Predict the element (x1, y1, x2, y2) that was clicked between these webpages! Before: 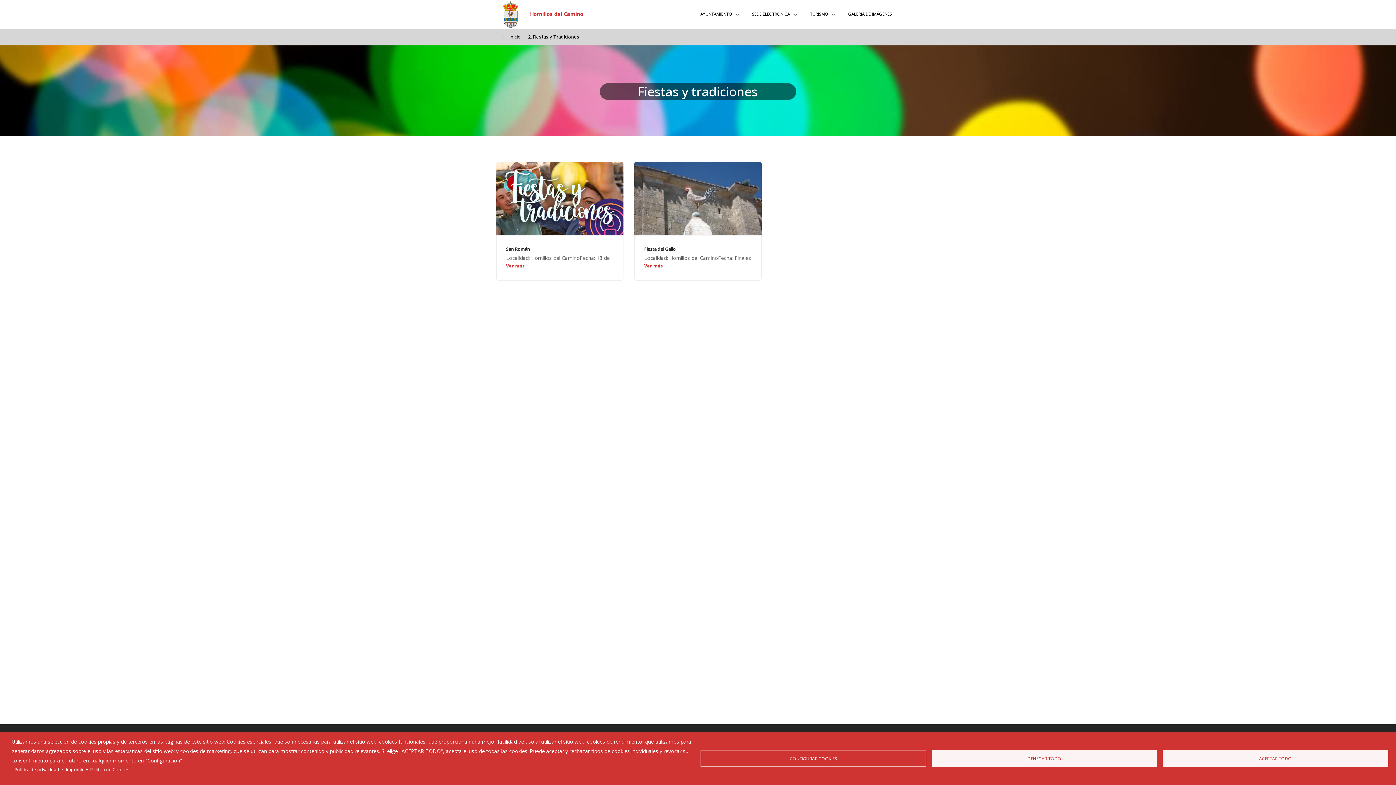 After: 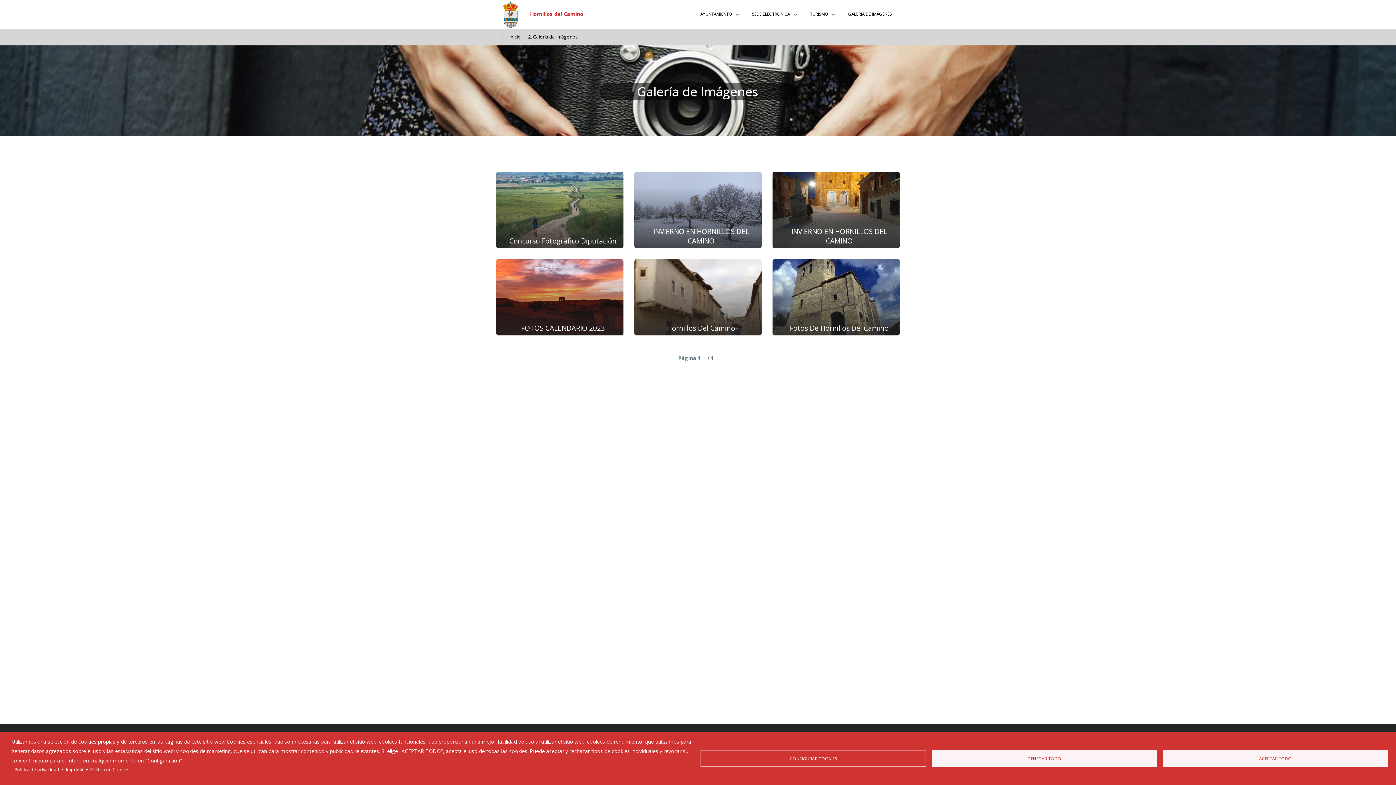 Action: bbox: (840, 5, 900, 22) label: GALERÍA DE IMÁGENES